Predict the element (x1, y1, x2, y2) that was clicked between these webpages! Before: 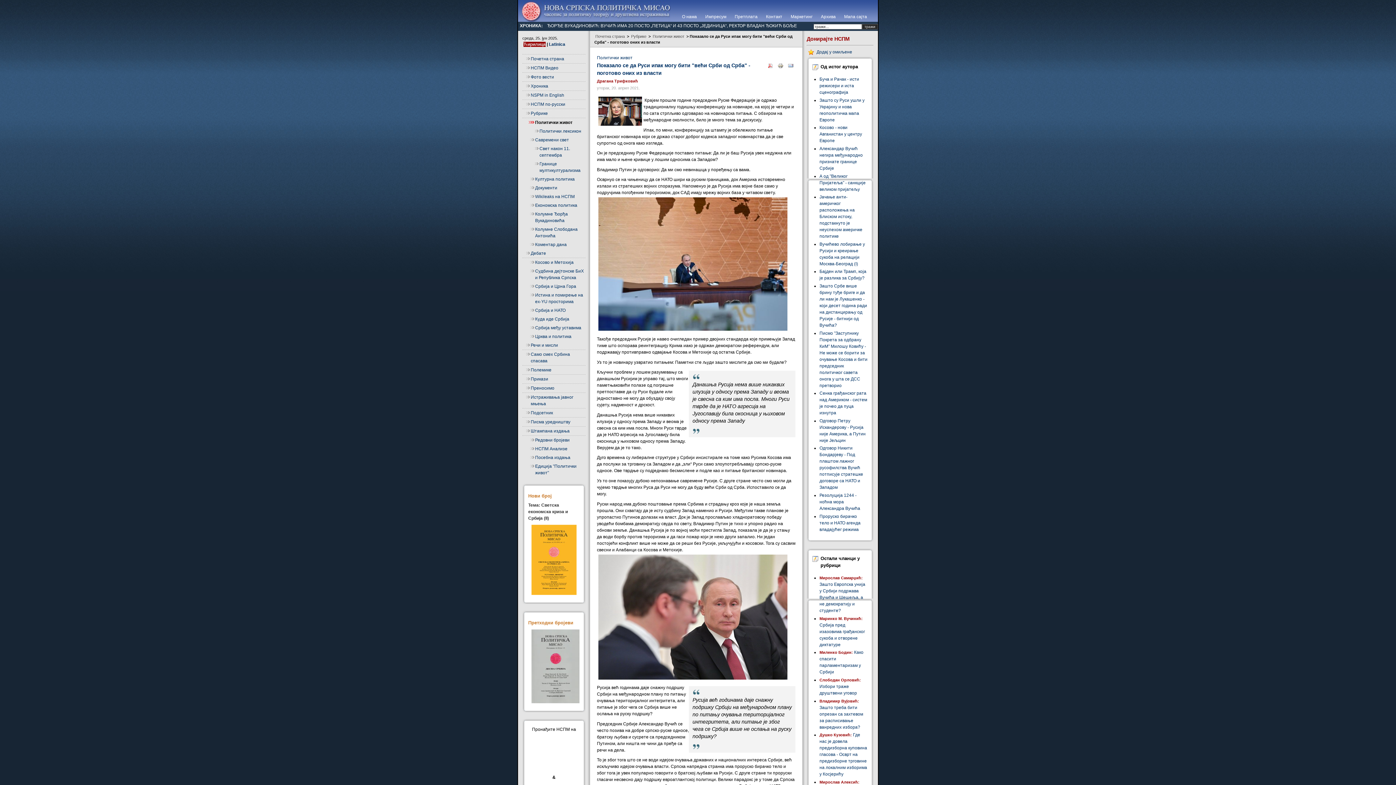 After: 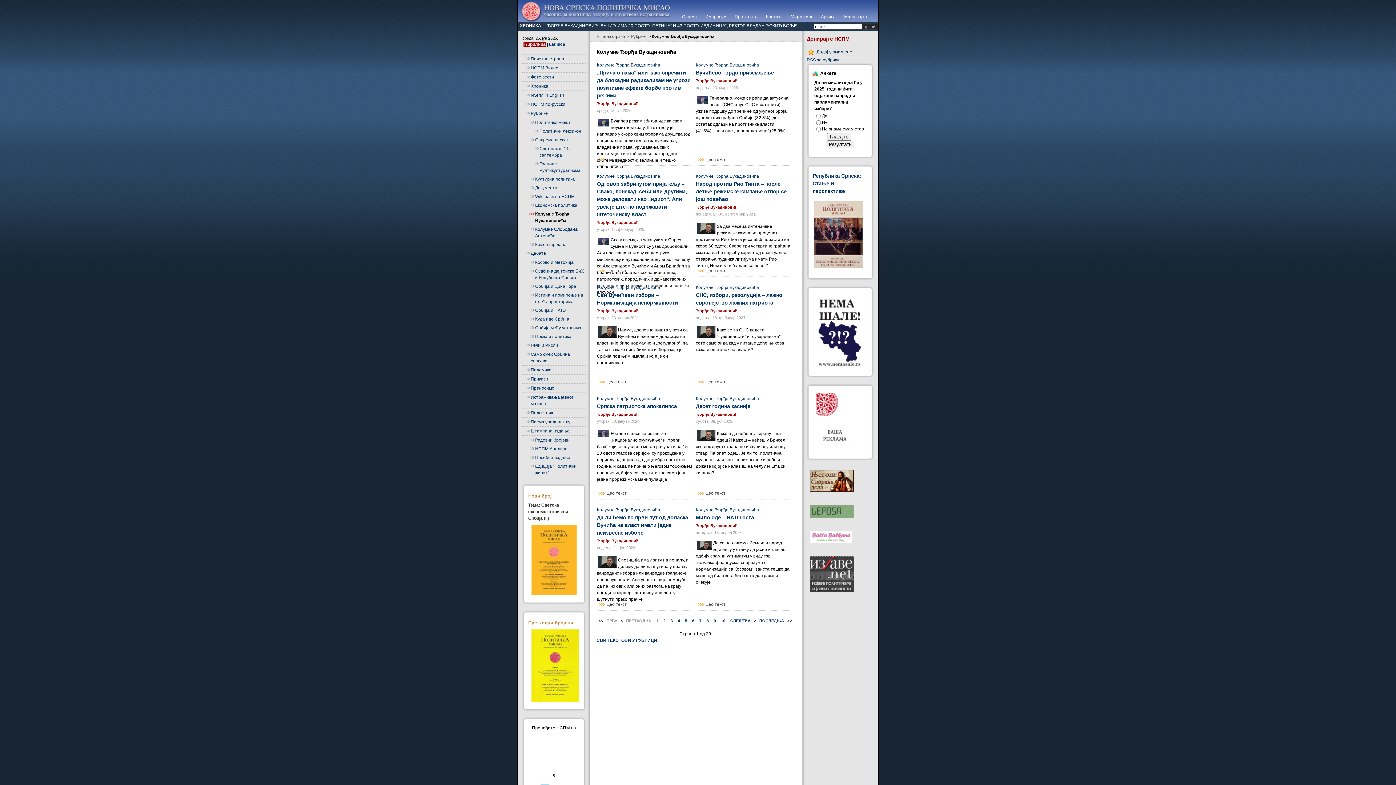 Action: label: Колумне Ђорђа Вукадиновића bbox: (526, 209, 585, 225)